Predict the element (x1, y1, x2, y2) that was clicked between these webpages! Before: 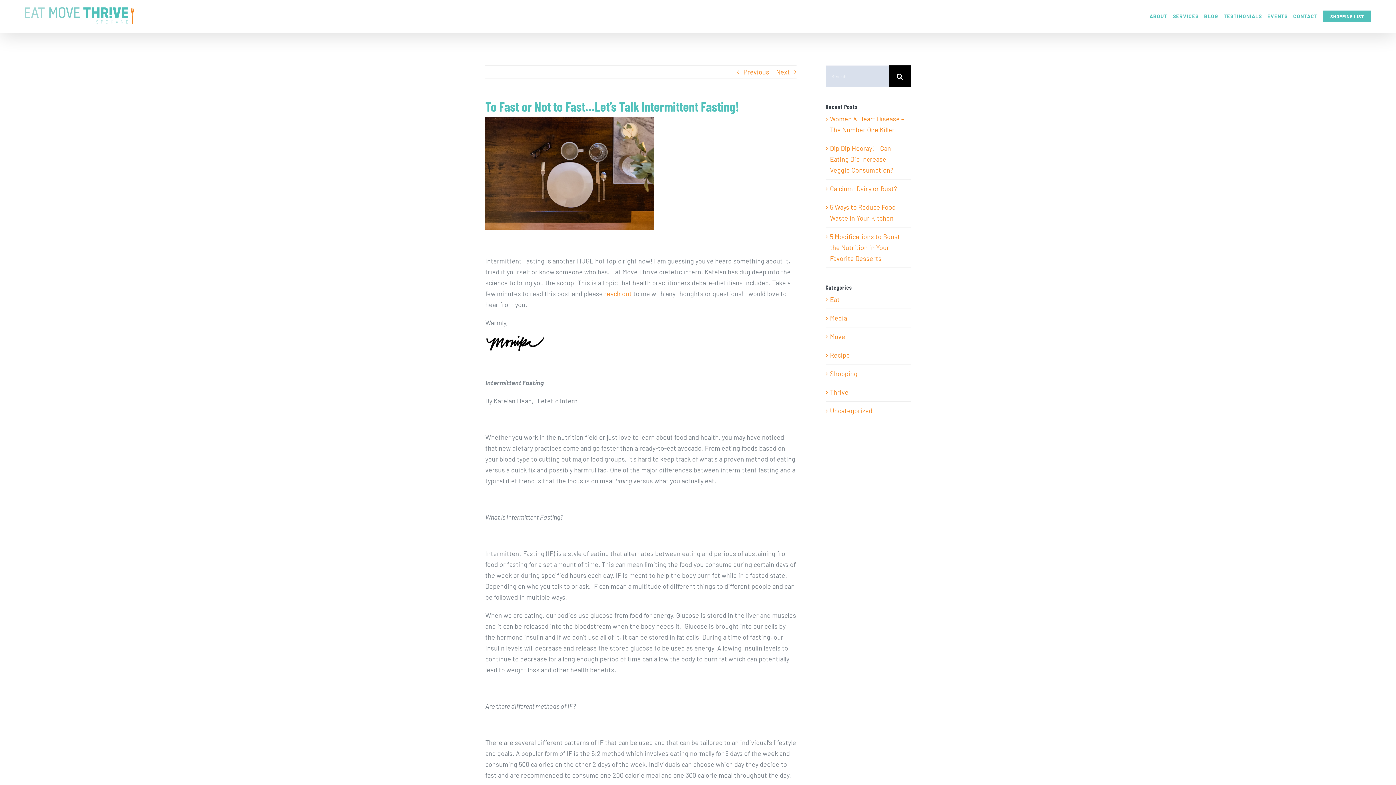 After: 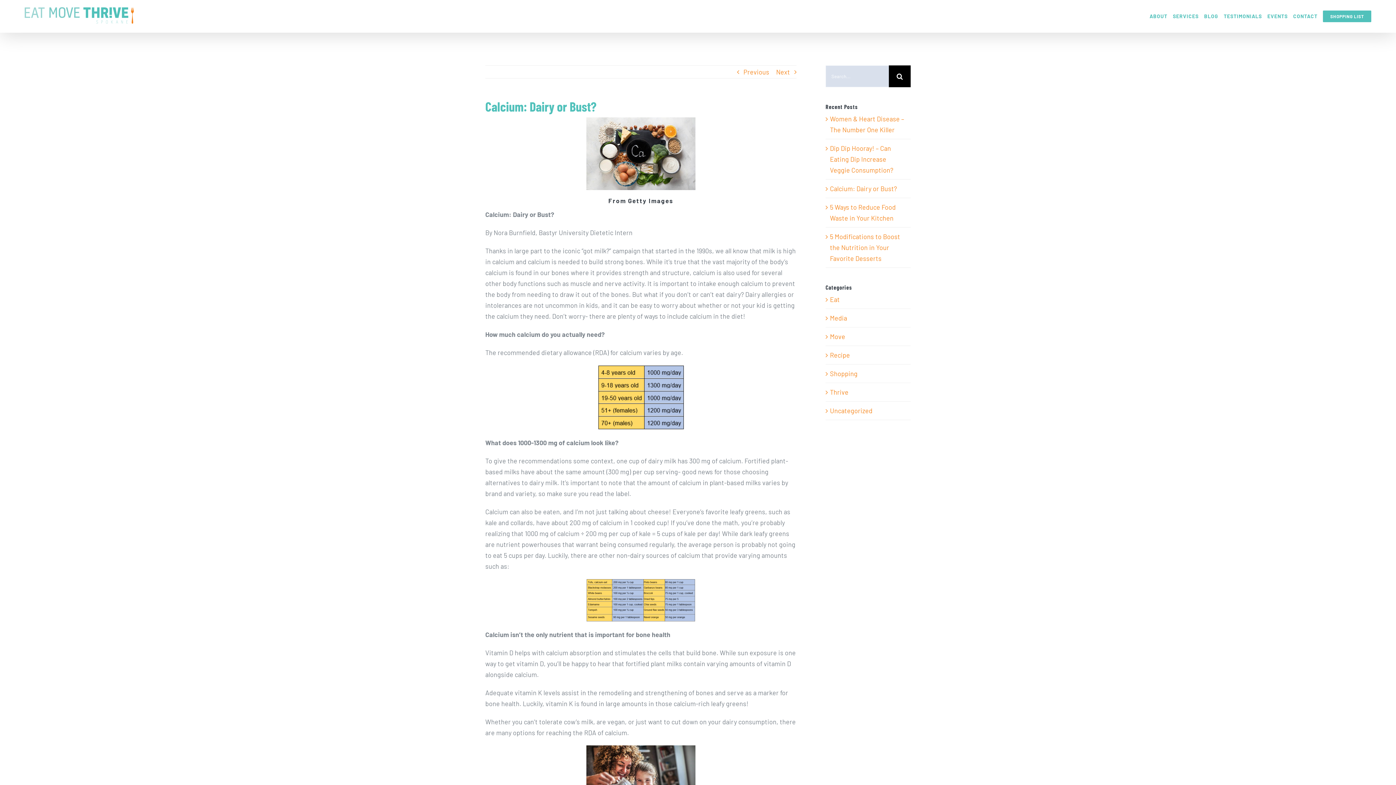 Action: label: Calcium: Dairy or Bust? bbox: (830, 184, 897, 192)